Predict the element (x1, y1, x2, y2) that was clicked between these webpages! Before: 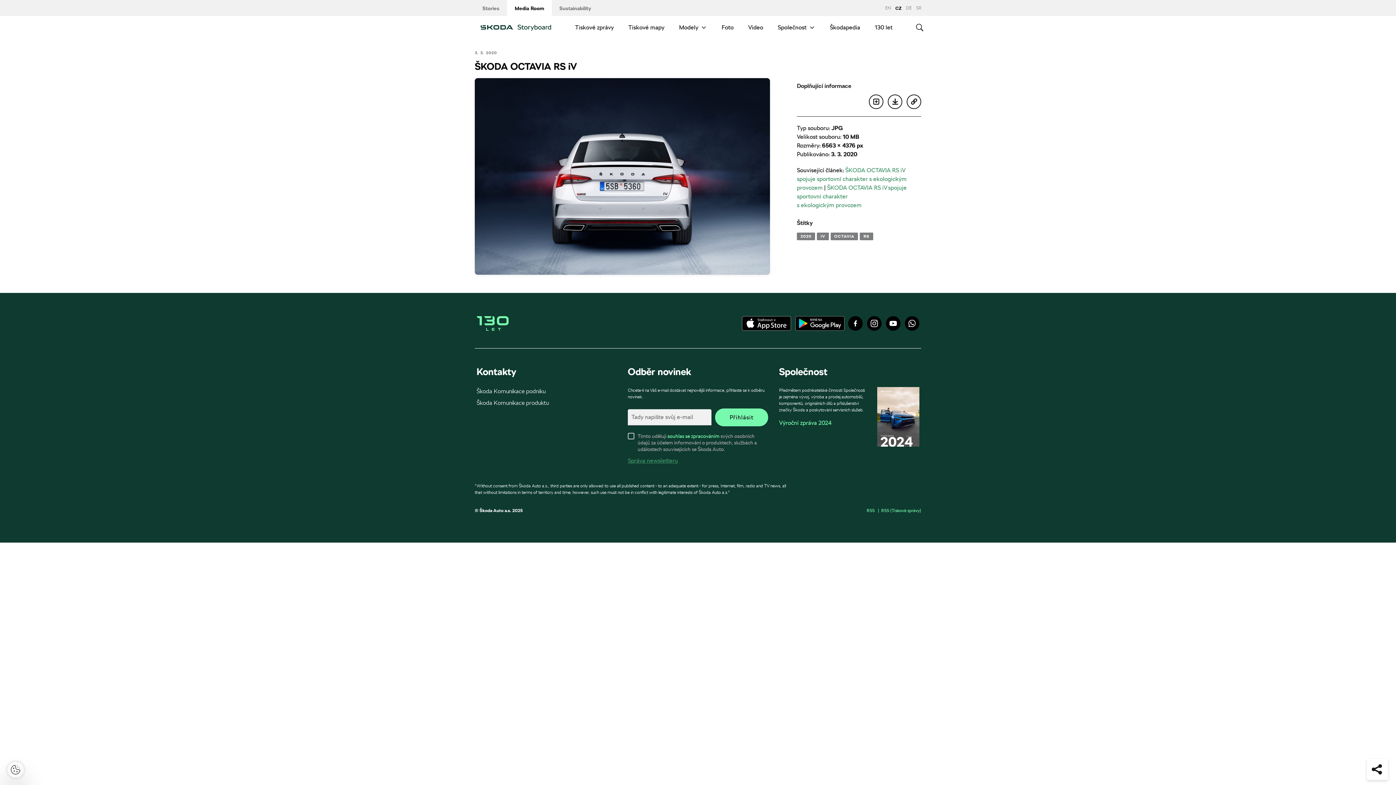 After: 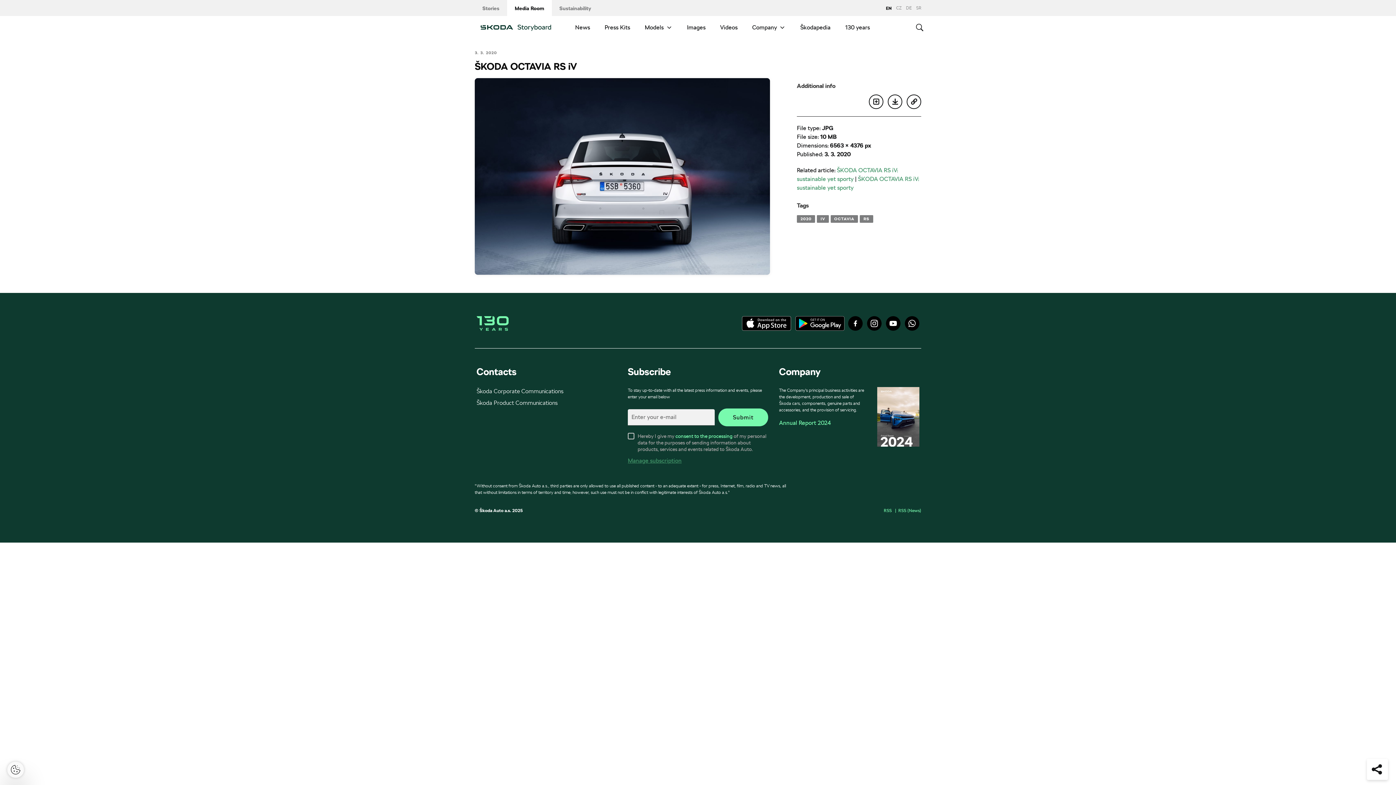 Action: bbox: (885, 4, 891, 11) label: EN